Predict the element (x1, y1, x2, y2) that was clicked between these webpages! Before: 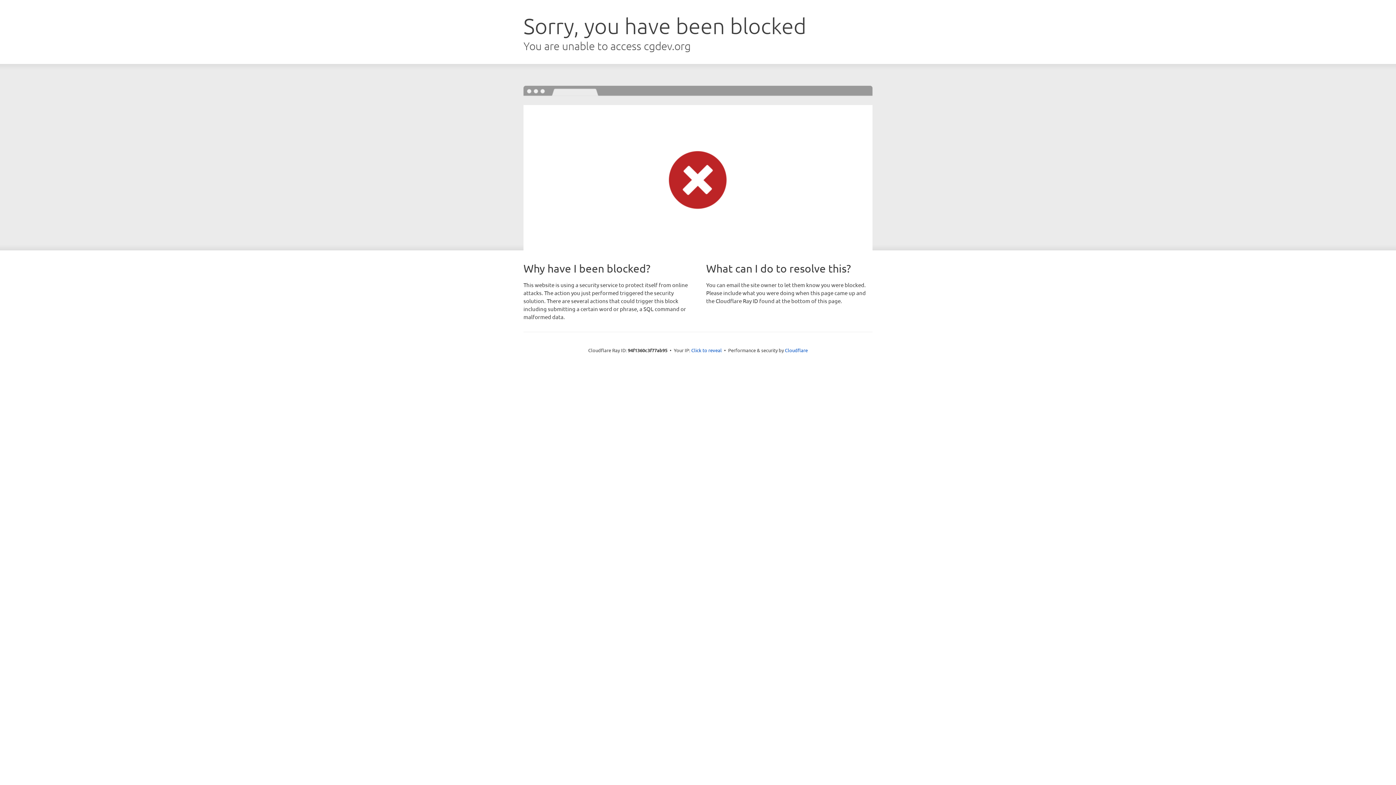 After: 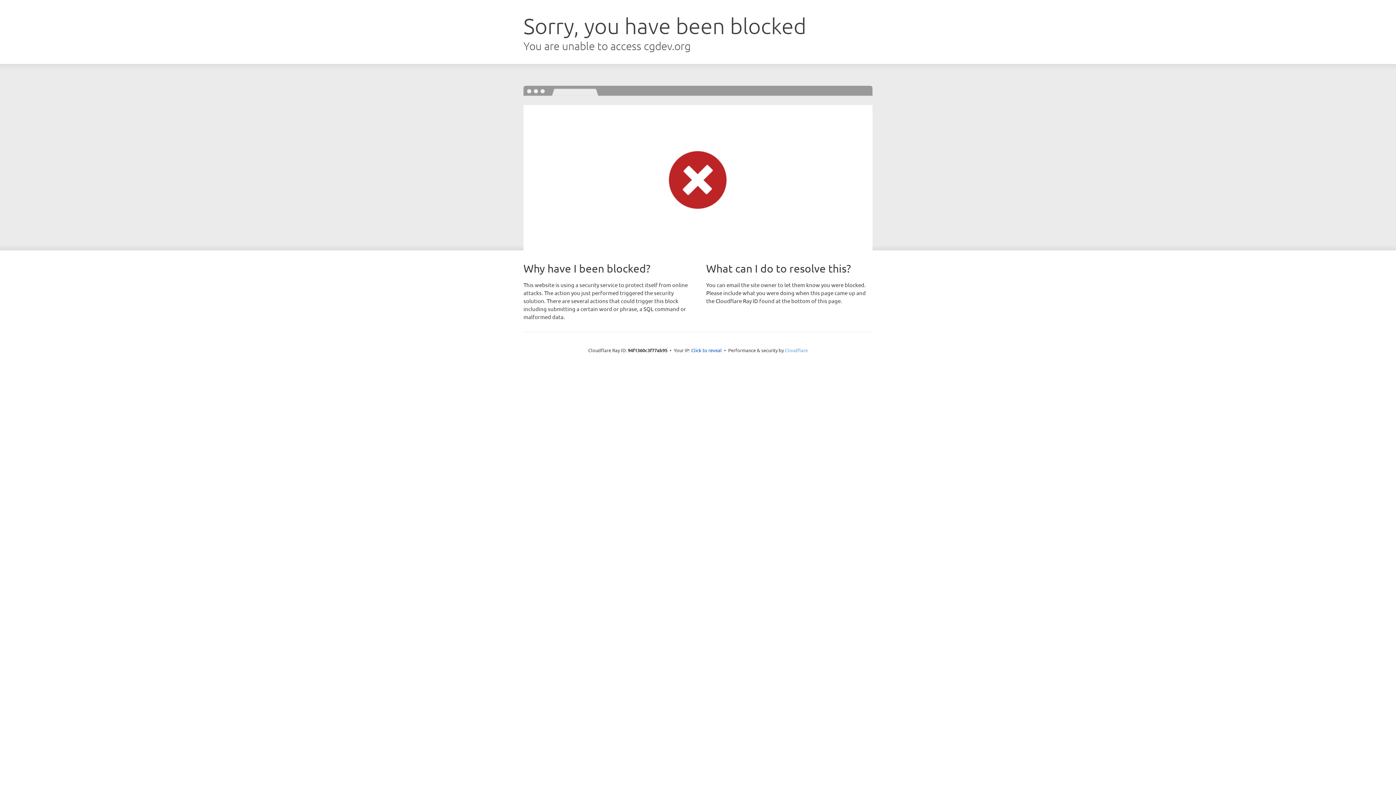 Action: label: Cloudflare bbox: (785, 347, 808, 353)